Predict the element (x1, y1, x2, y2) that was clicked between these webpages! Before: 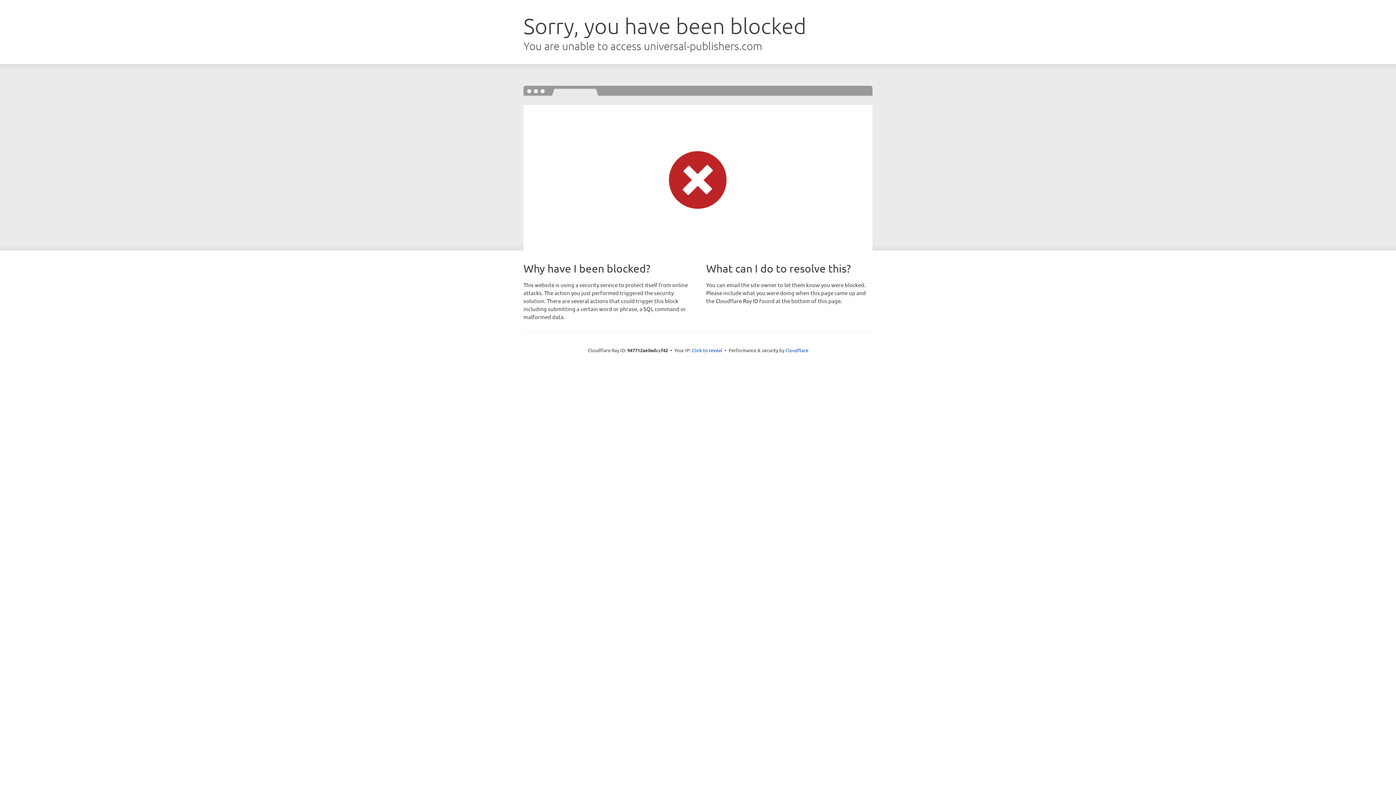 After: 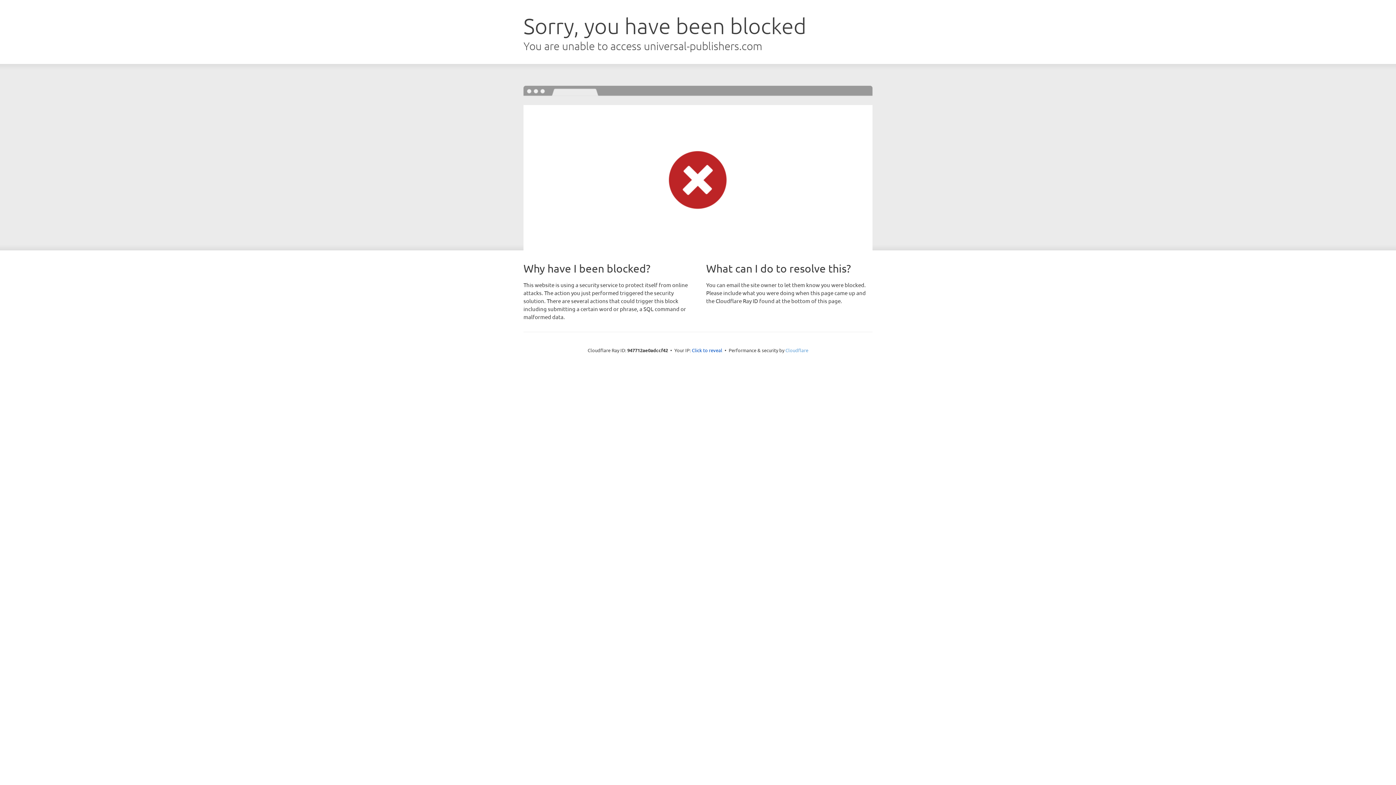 Action: label: Cloudflare bbox: (785, 347, 808, 353)